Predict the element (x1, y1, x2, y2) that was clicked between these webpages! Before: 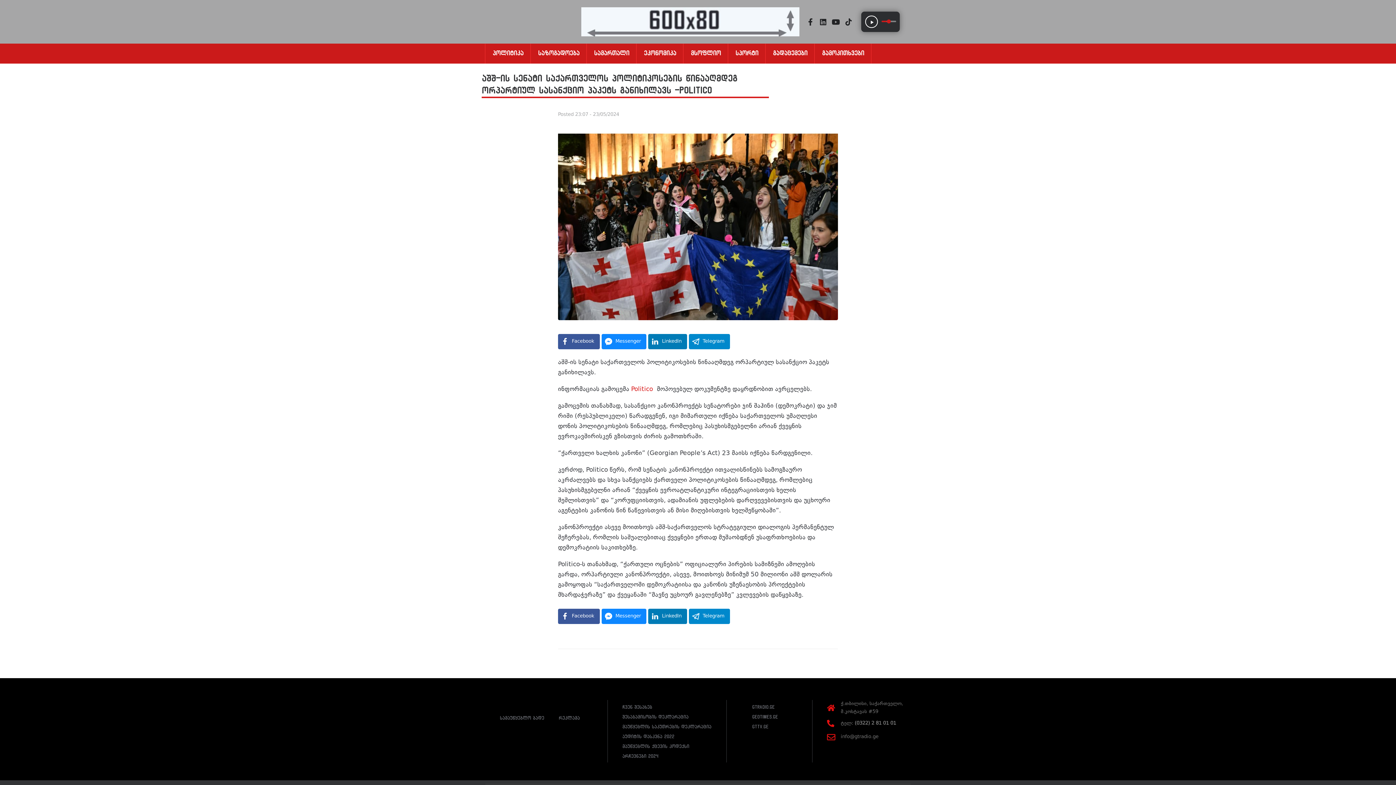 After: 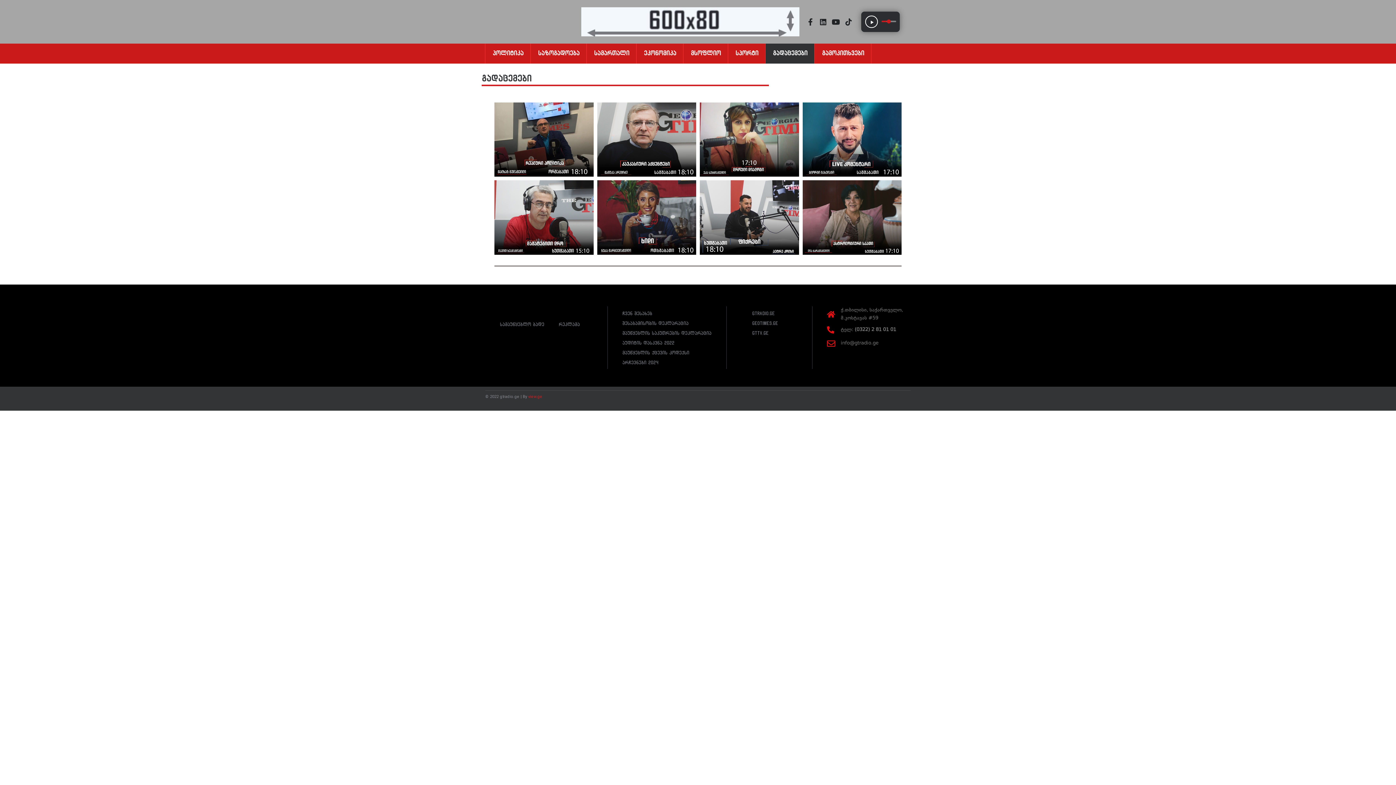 Action: bbox: (765, 43, 814, 63) label: გადაცემები